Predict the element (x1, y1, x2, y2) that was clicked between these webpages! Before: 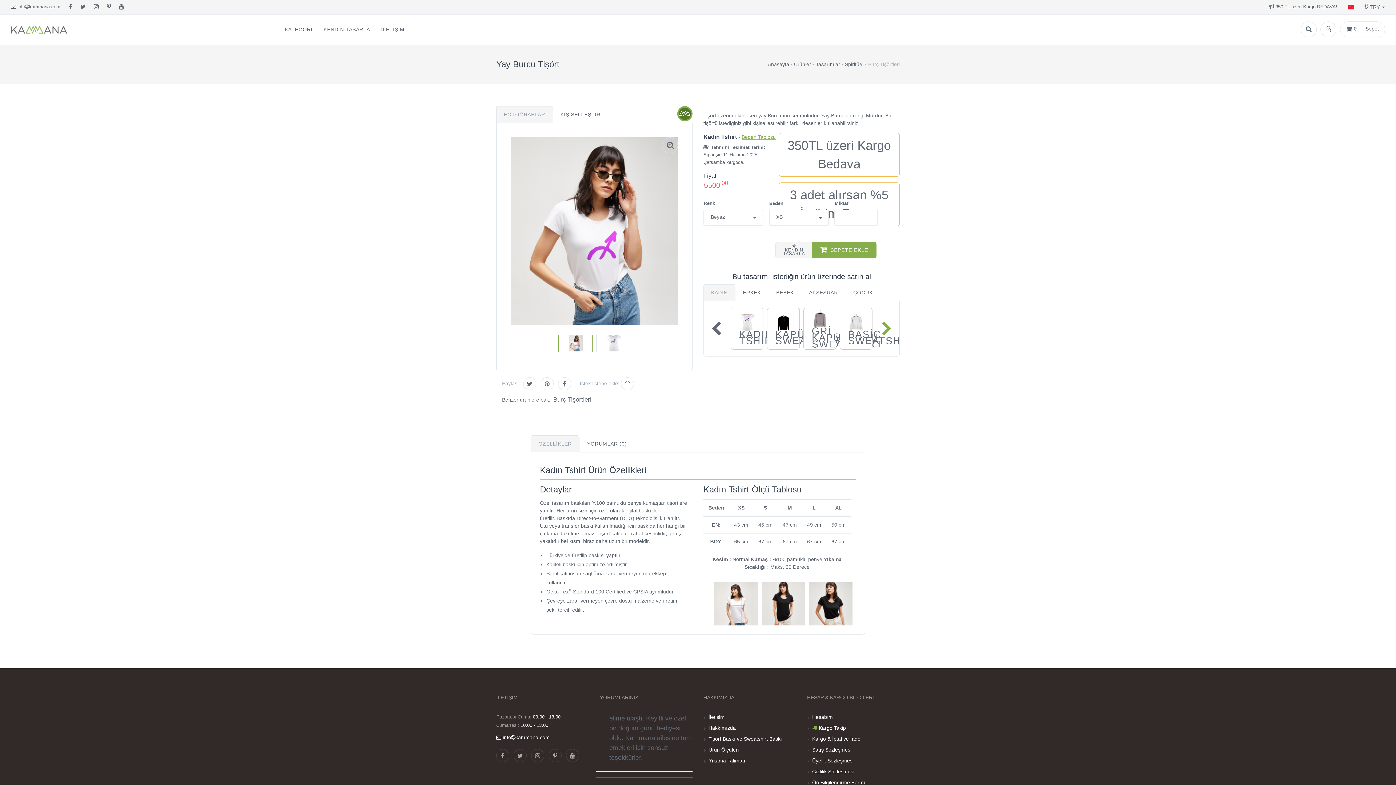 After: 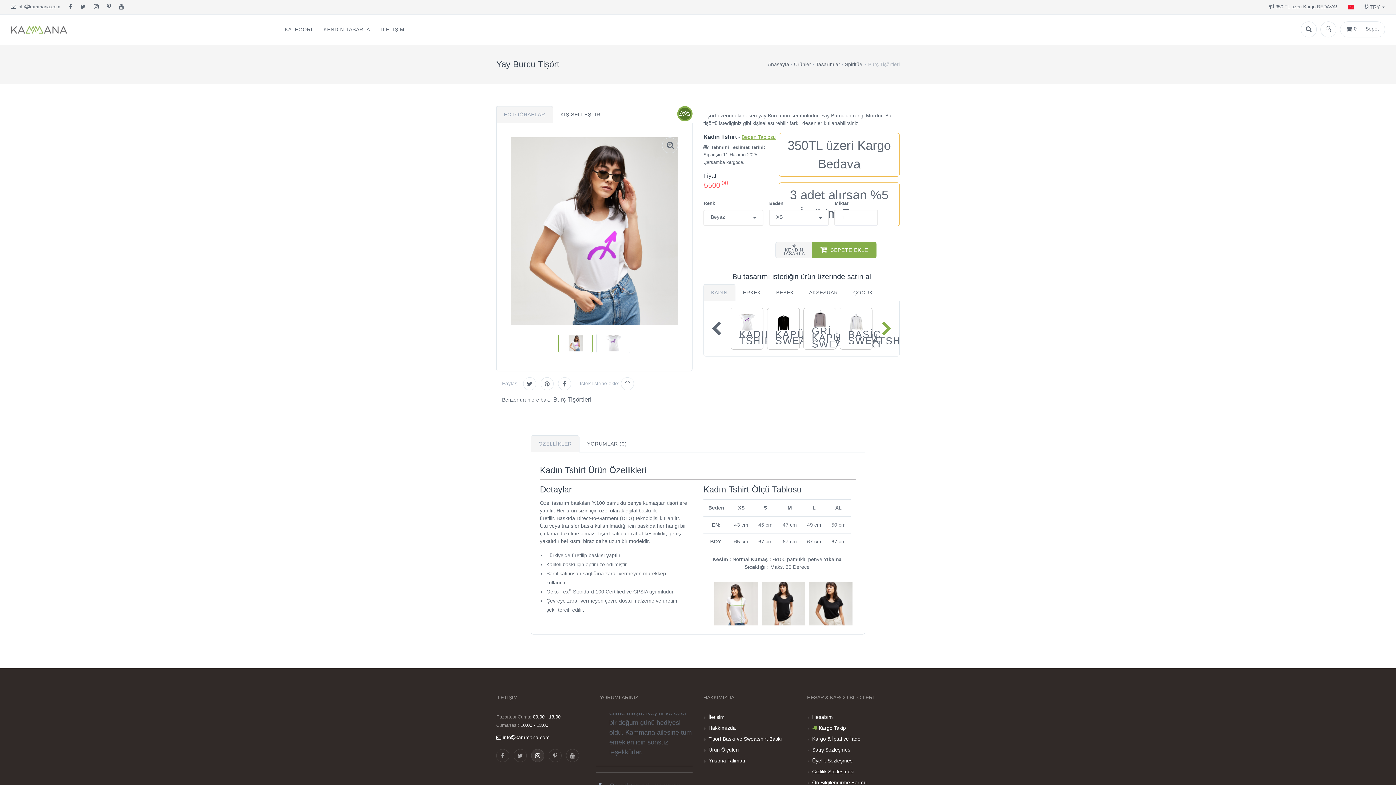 Action: bbox: (531, 749, 544, 762)